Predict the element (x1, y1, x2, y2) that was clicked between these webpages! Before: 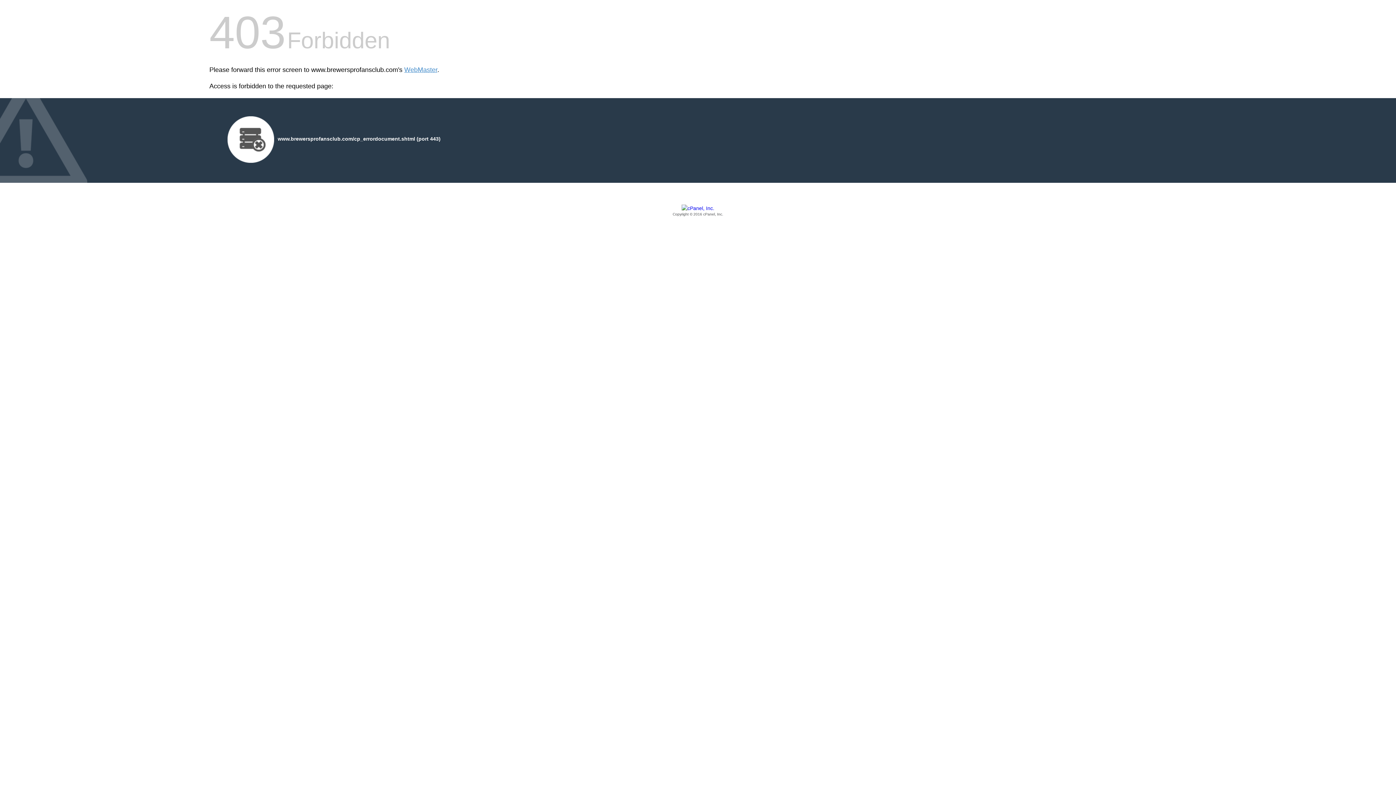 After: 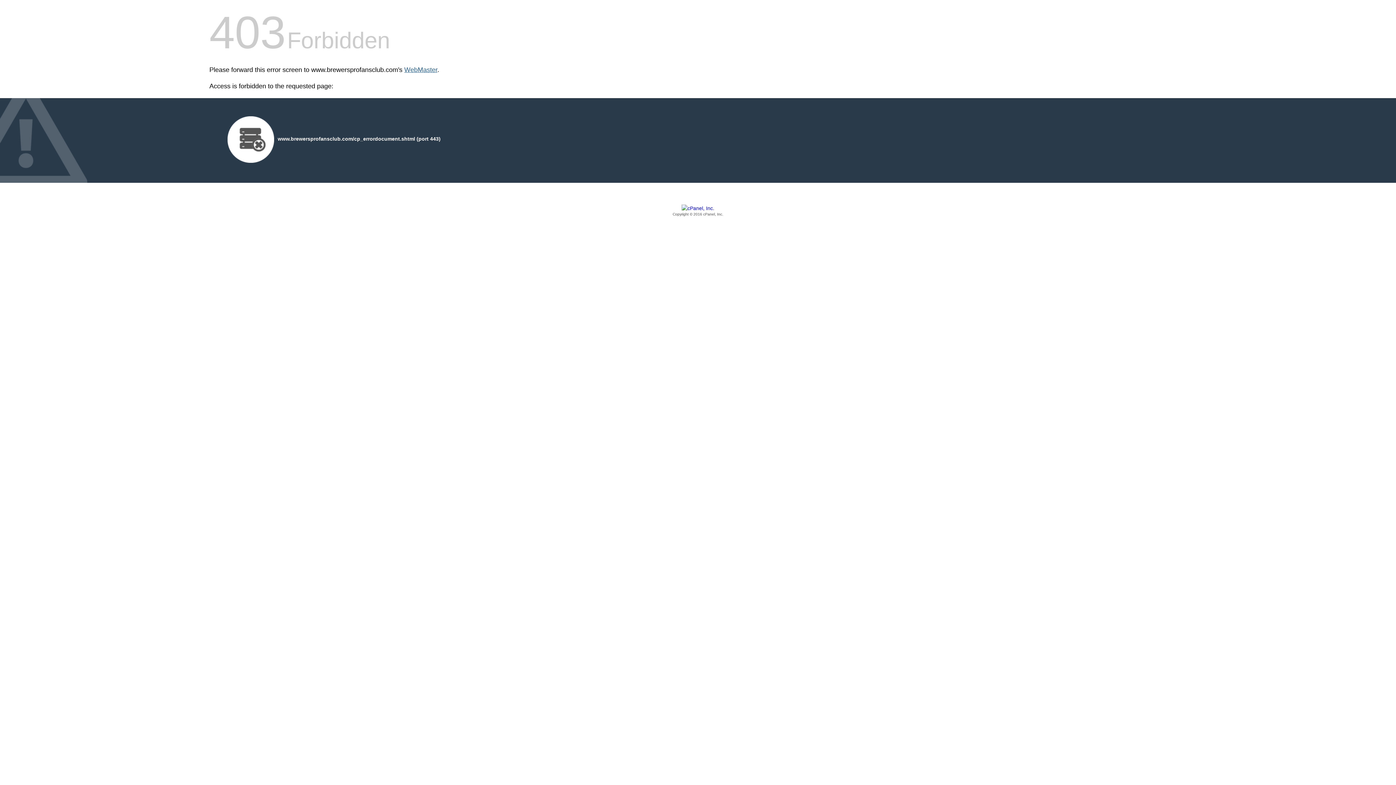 Action: label: WebMaster bbox: (404, 66, 437, 73)